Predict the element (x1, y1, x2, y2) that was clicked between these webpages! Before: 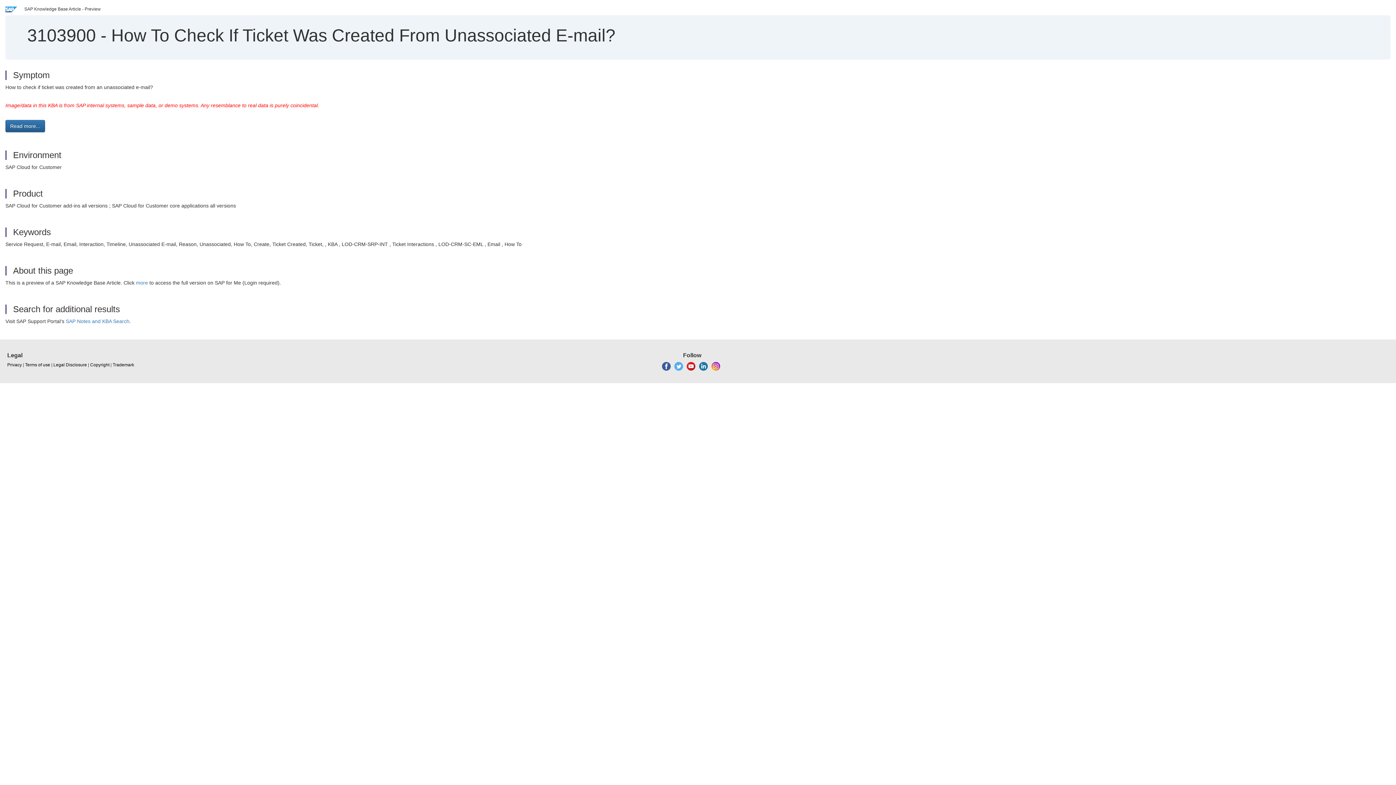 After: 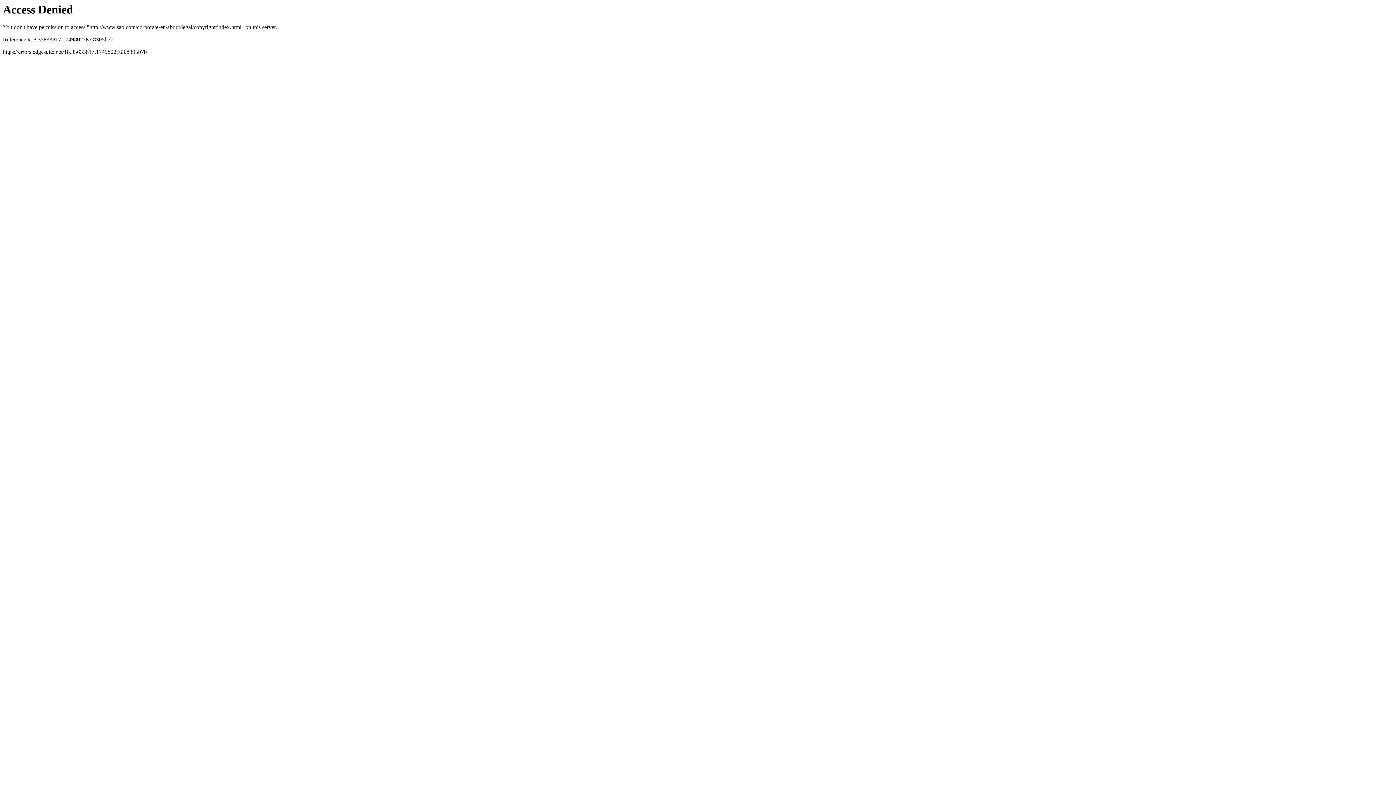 Action: label: Trademark bbox: (112, 362, 134, 368)